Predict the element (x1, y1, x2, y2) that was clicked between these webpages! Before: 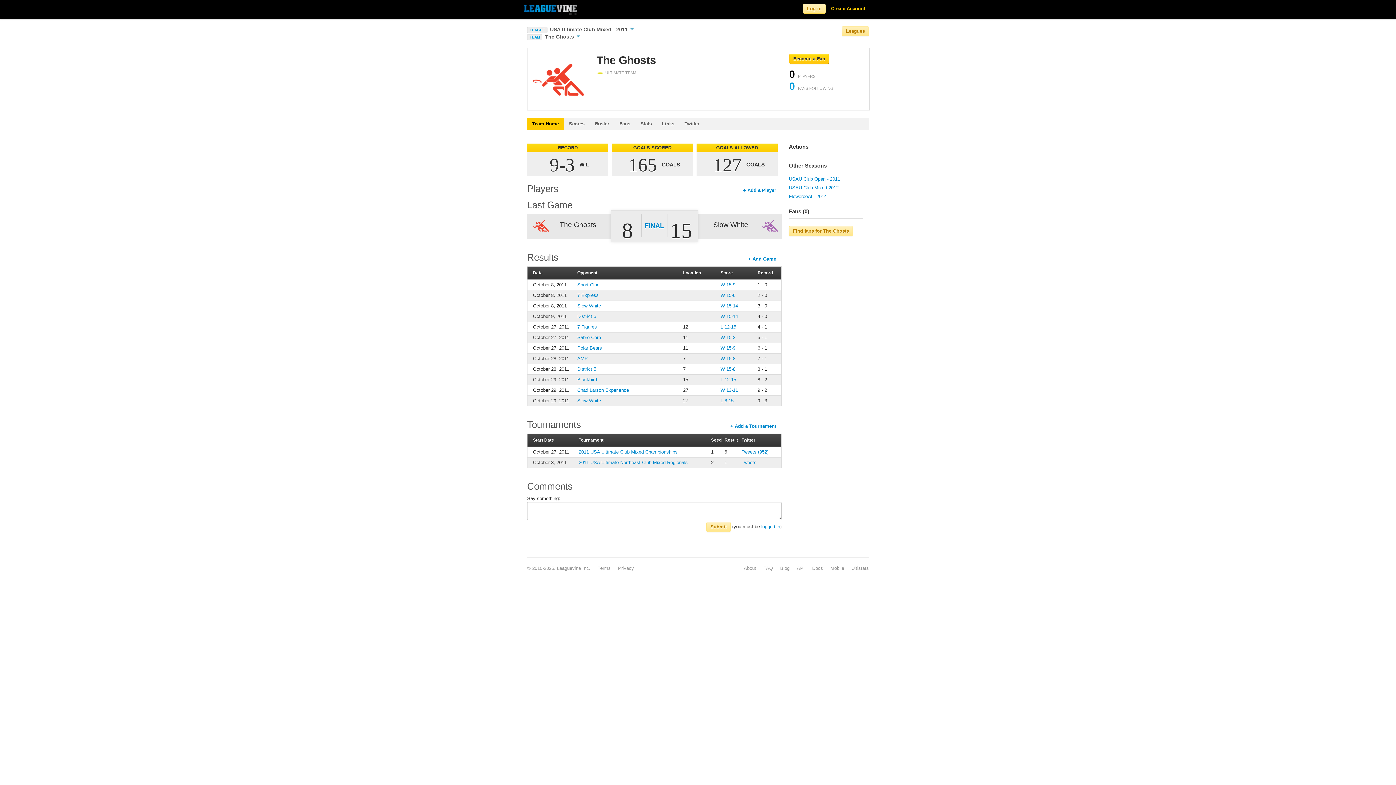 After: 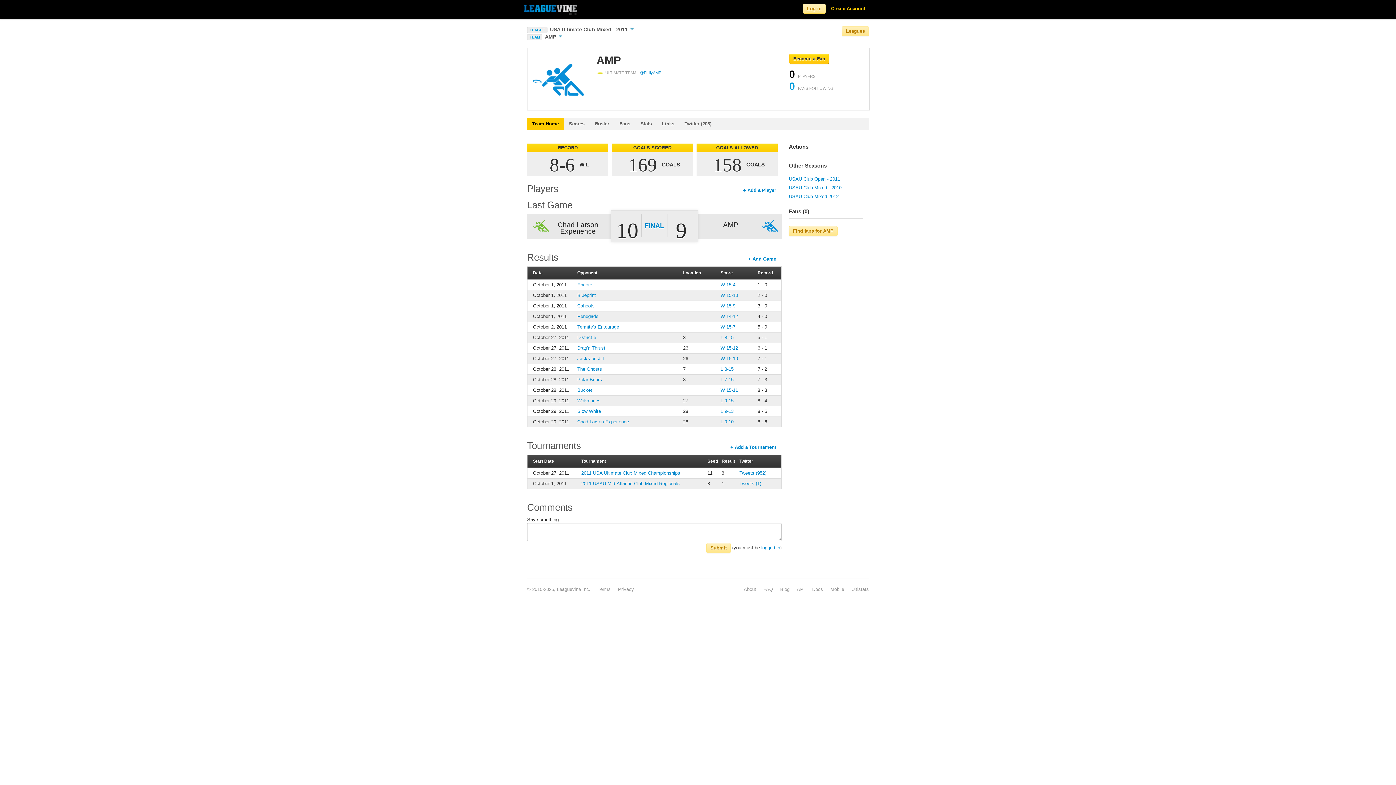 Action: bbox: (577, 356, 588, 361) label: AMP